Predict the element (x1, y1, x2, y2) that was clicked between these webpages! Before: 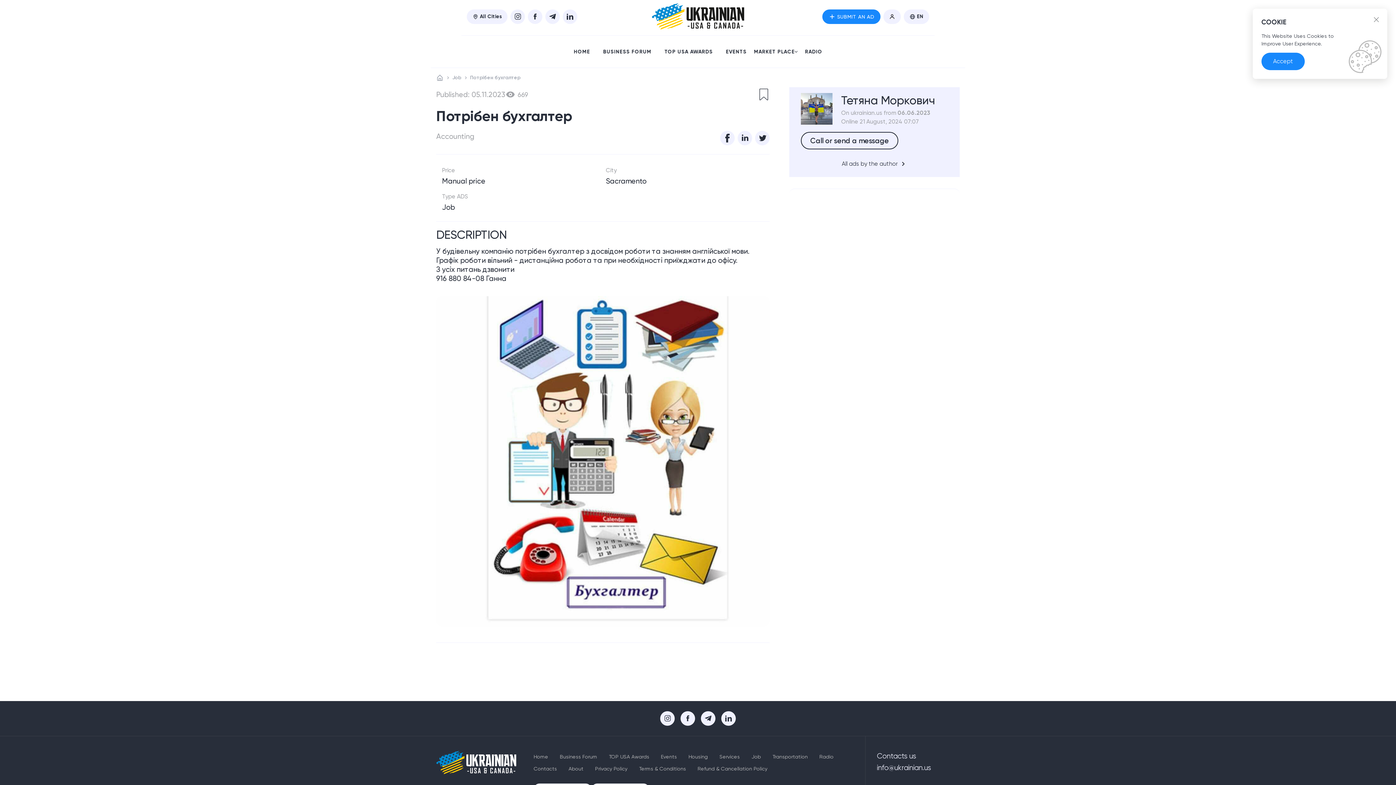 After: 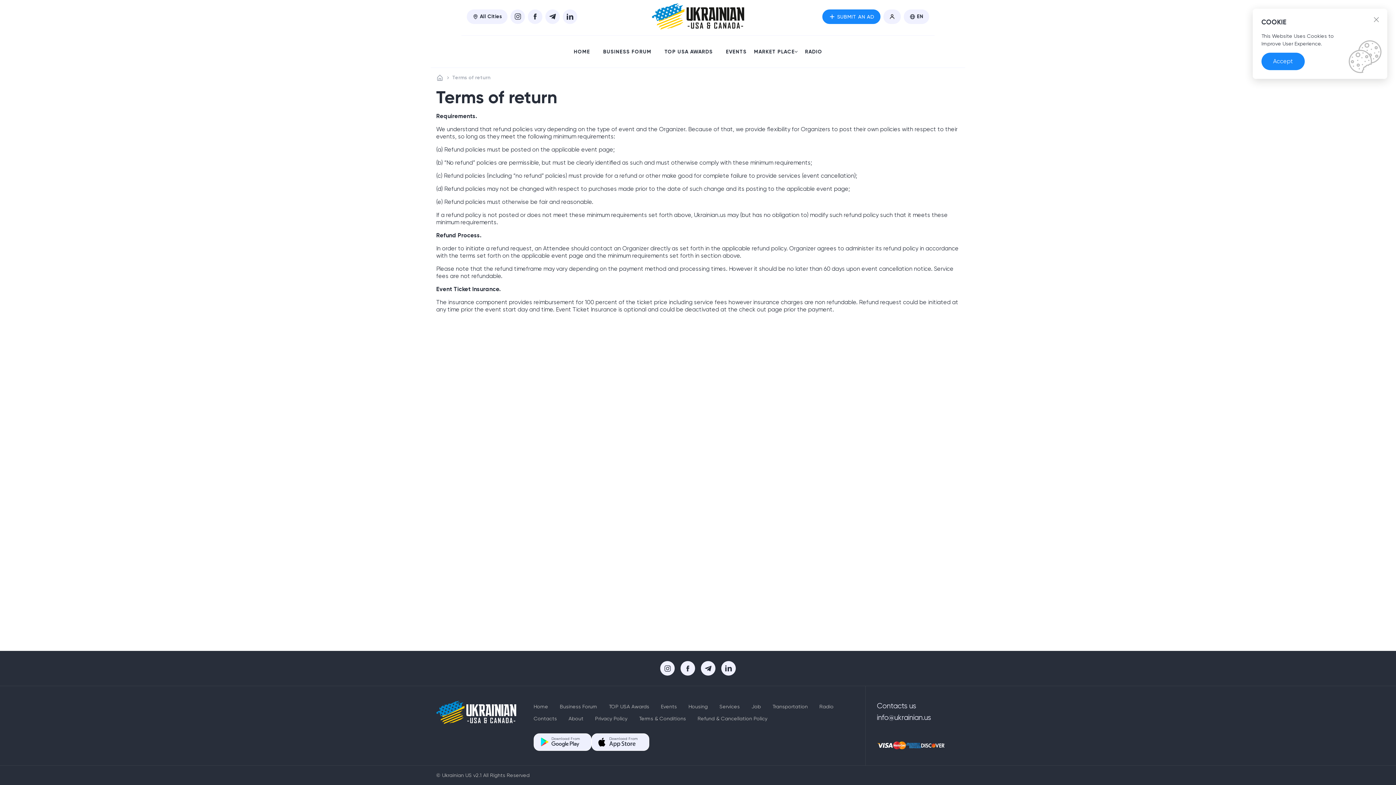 Action: bbox: (692, 763, 773, 775) label: Refund & Cancellation Policy